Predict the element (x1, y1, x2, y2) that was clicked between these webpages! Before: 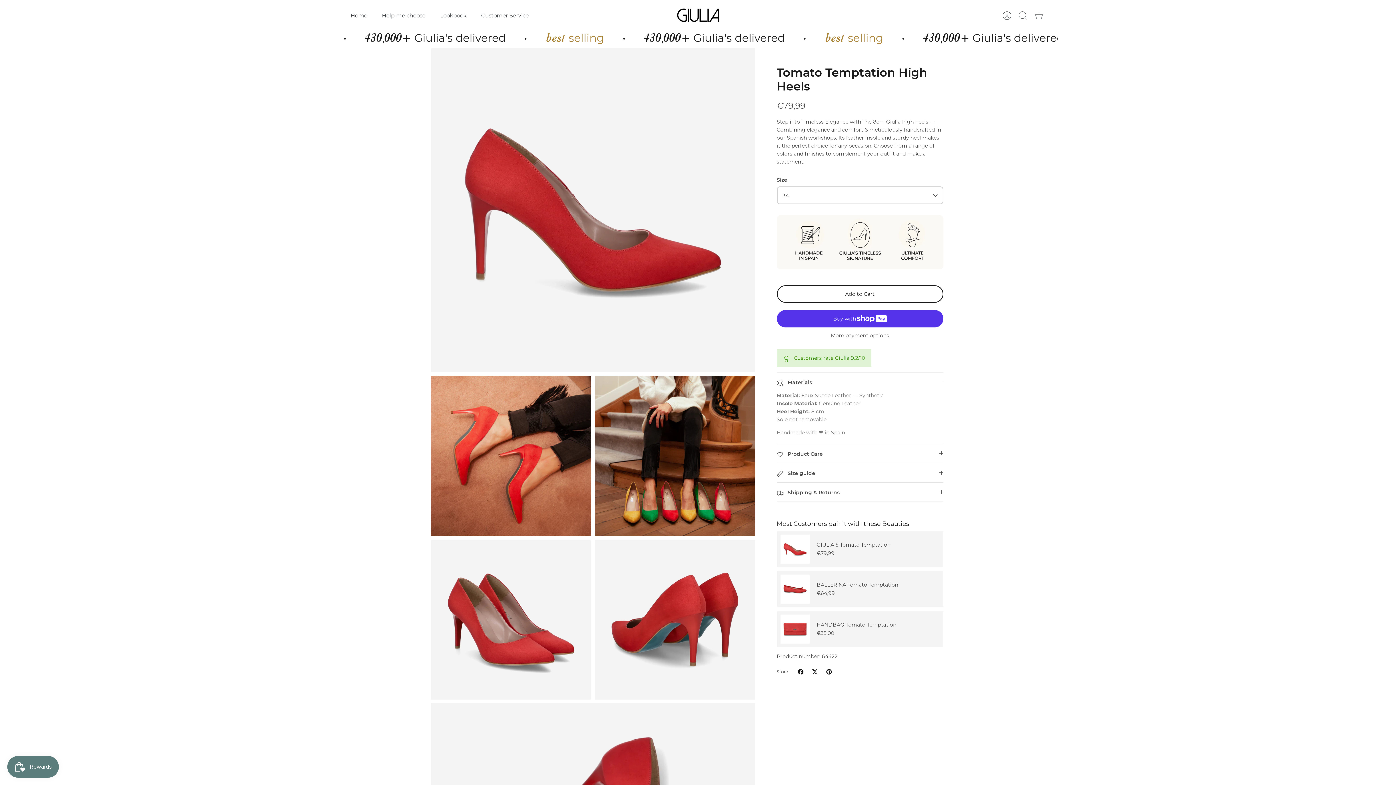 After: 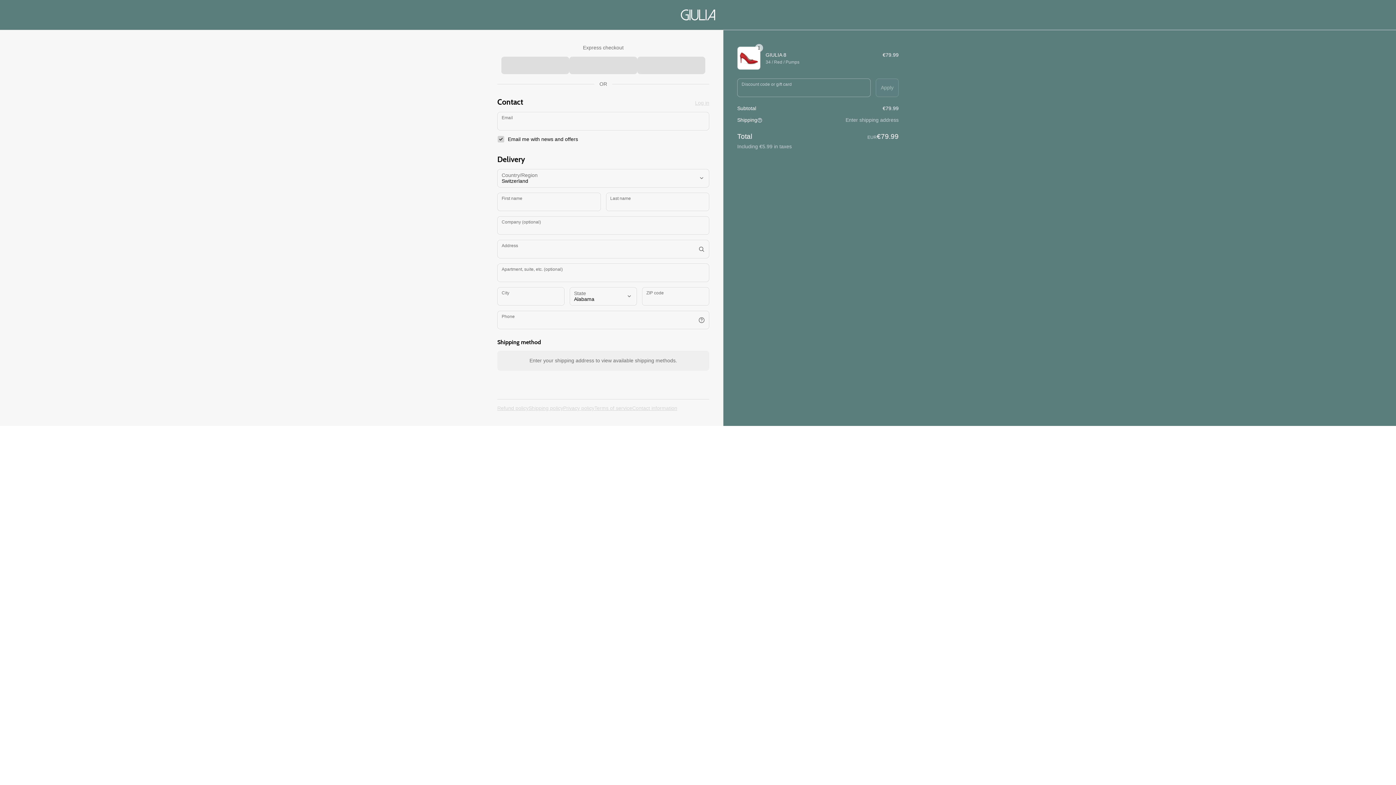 Action: bbox: (776, 332, 943, 338) label: More payment options